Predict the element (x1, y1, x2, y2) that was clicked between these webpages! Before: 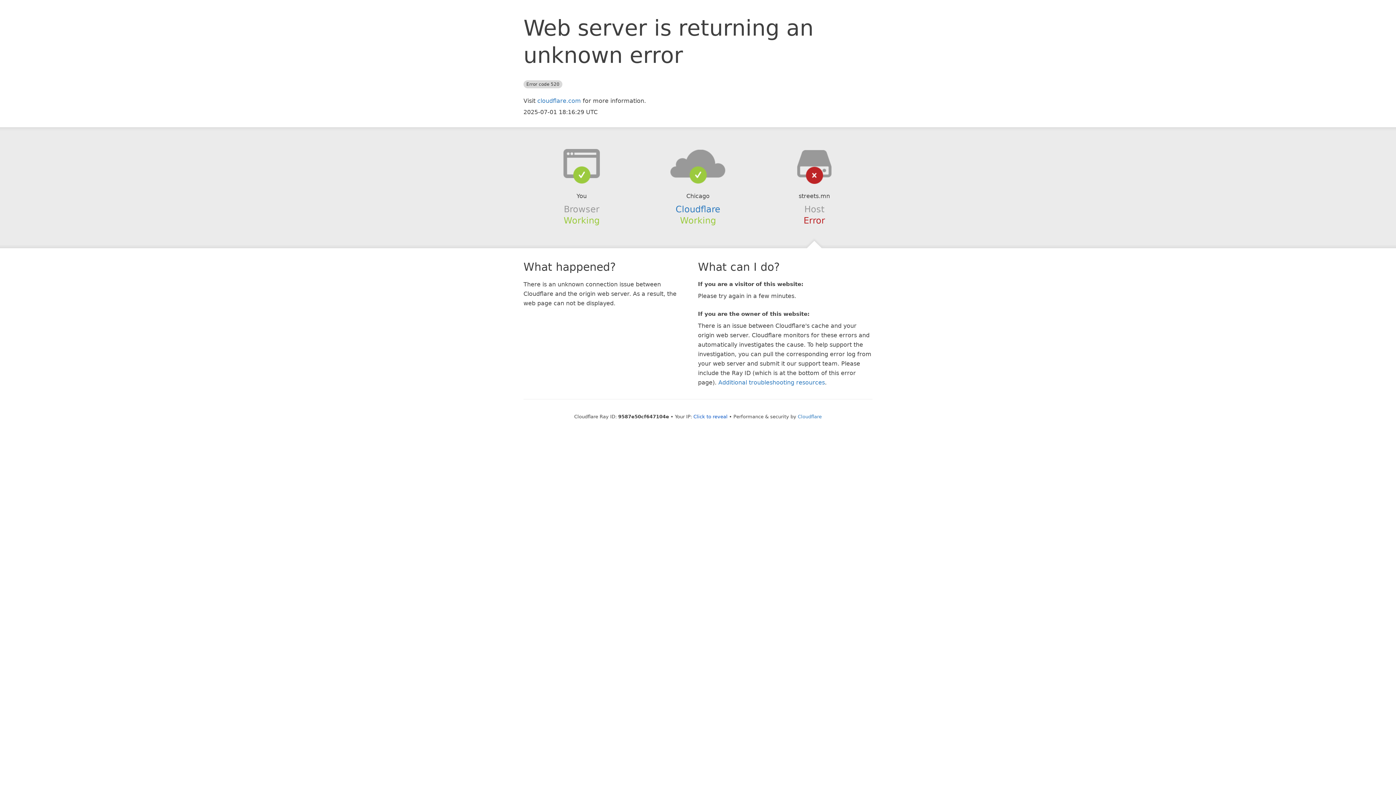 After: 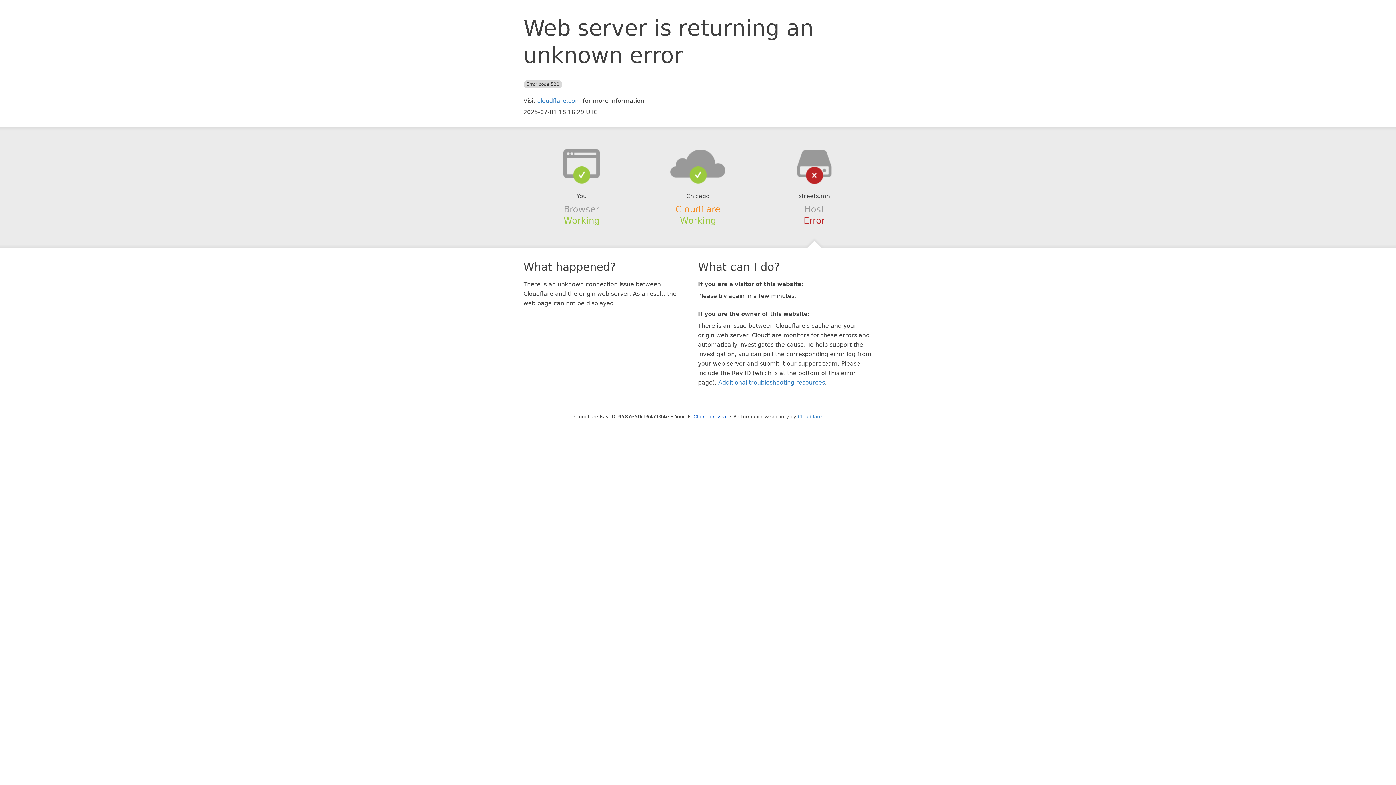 Action: bbox: (675, 204, 720, 214) label: Cloudflare